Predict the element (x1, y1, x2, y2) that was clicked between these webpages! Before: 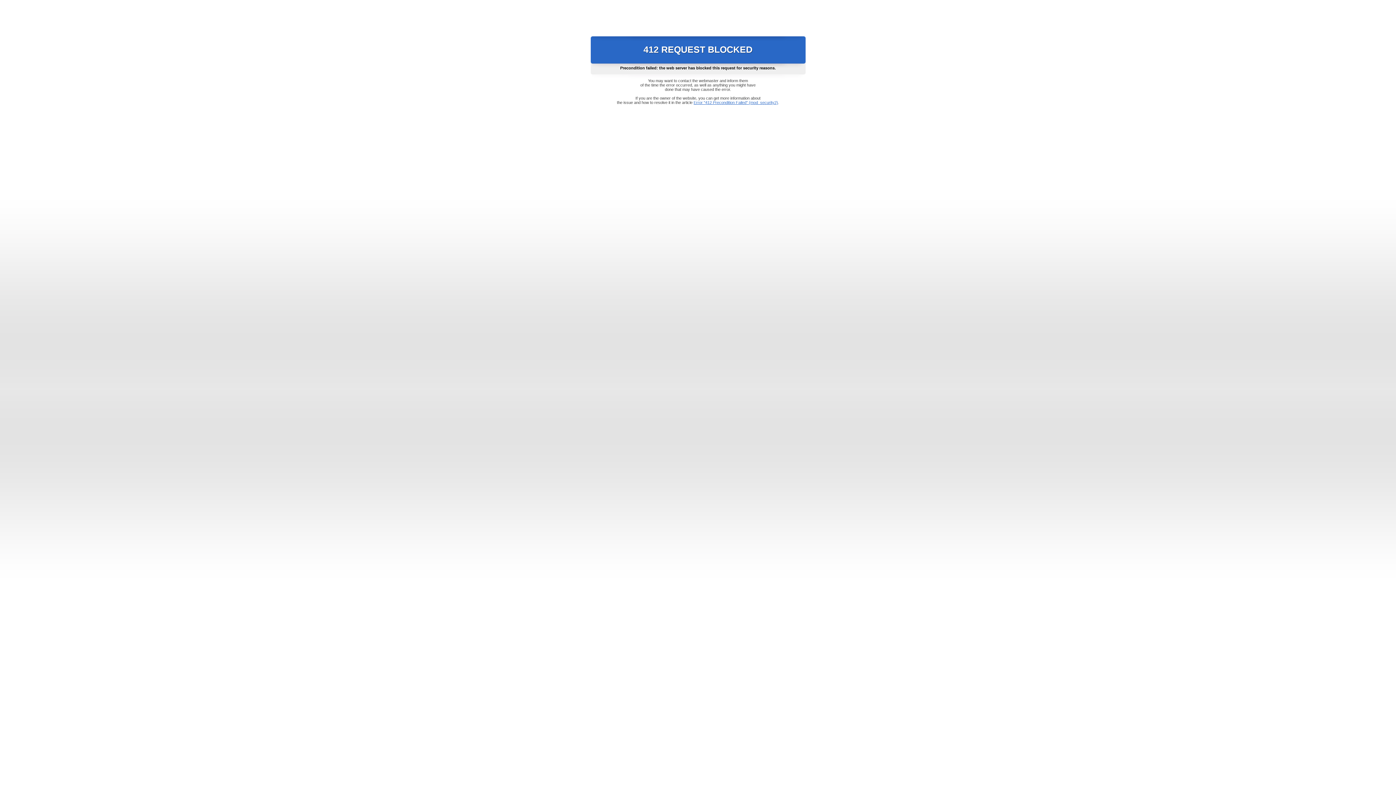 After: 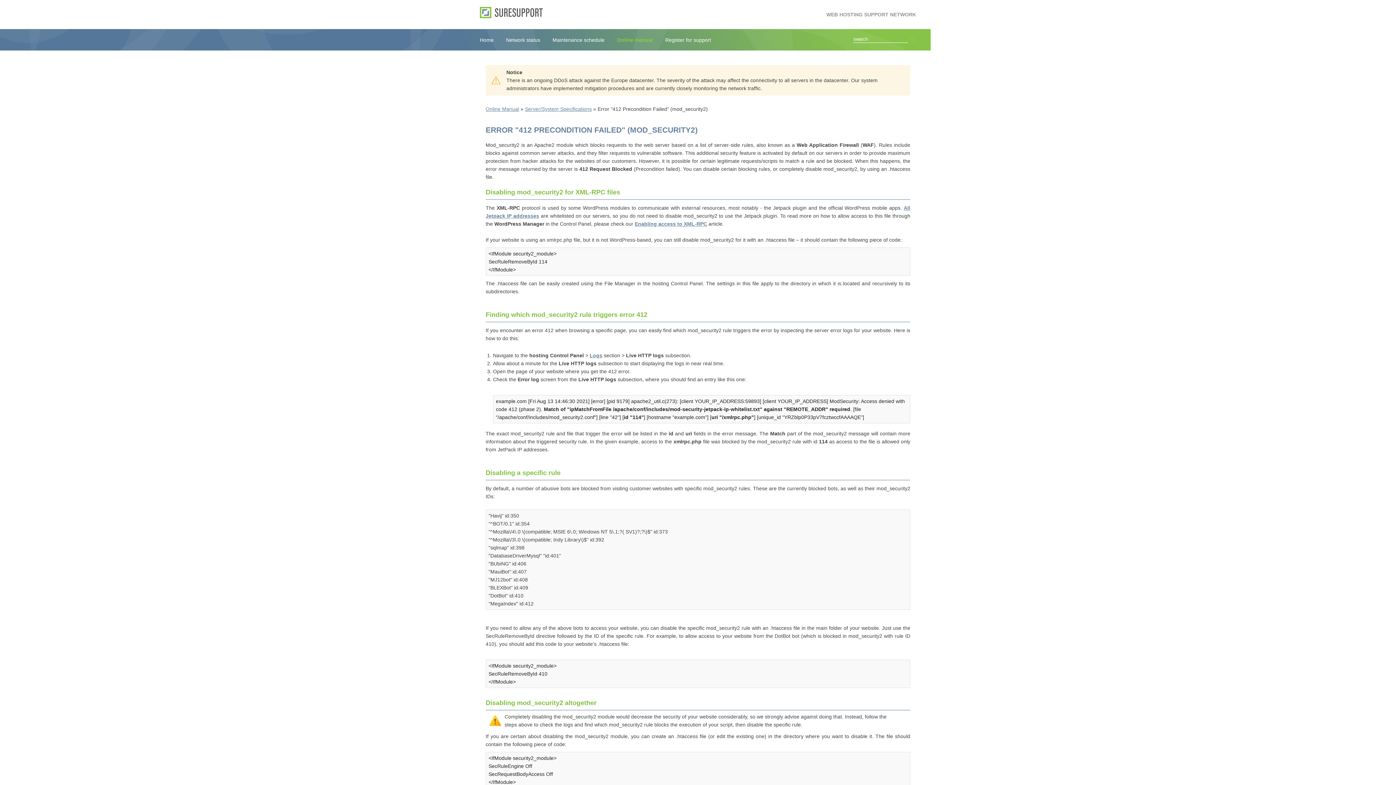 Action: label: Error "412 Precondition Failed" (mod_security2) bbox: (693, 100, 778, 104)